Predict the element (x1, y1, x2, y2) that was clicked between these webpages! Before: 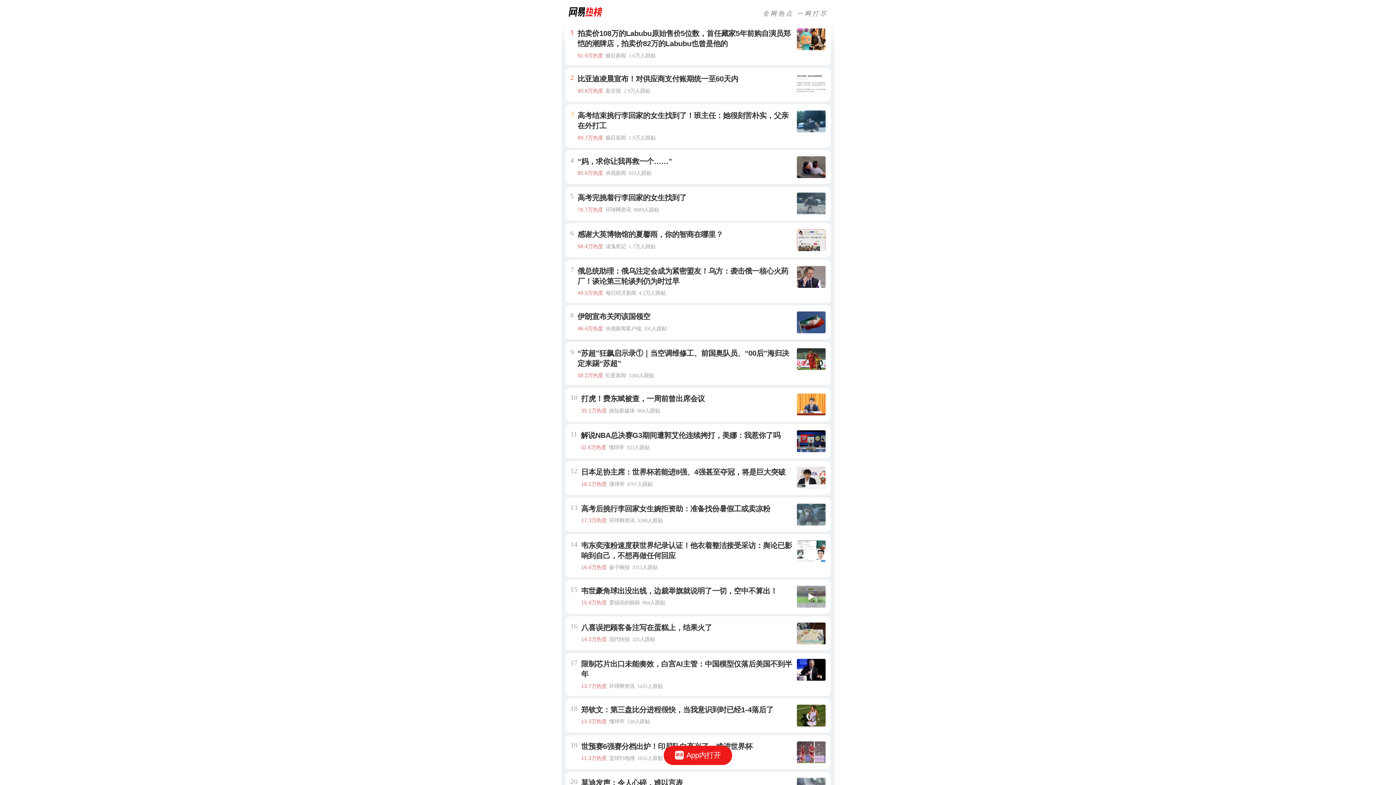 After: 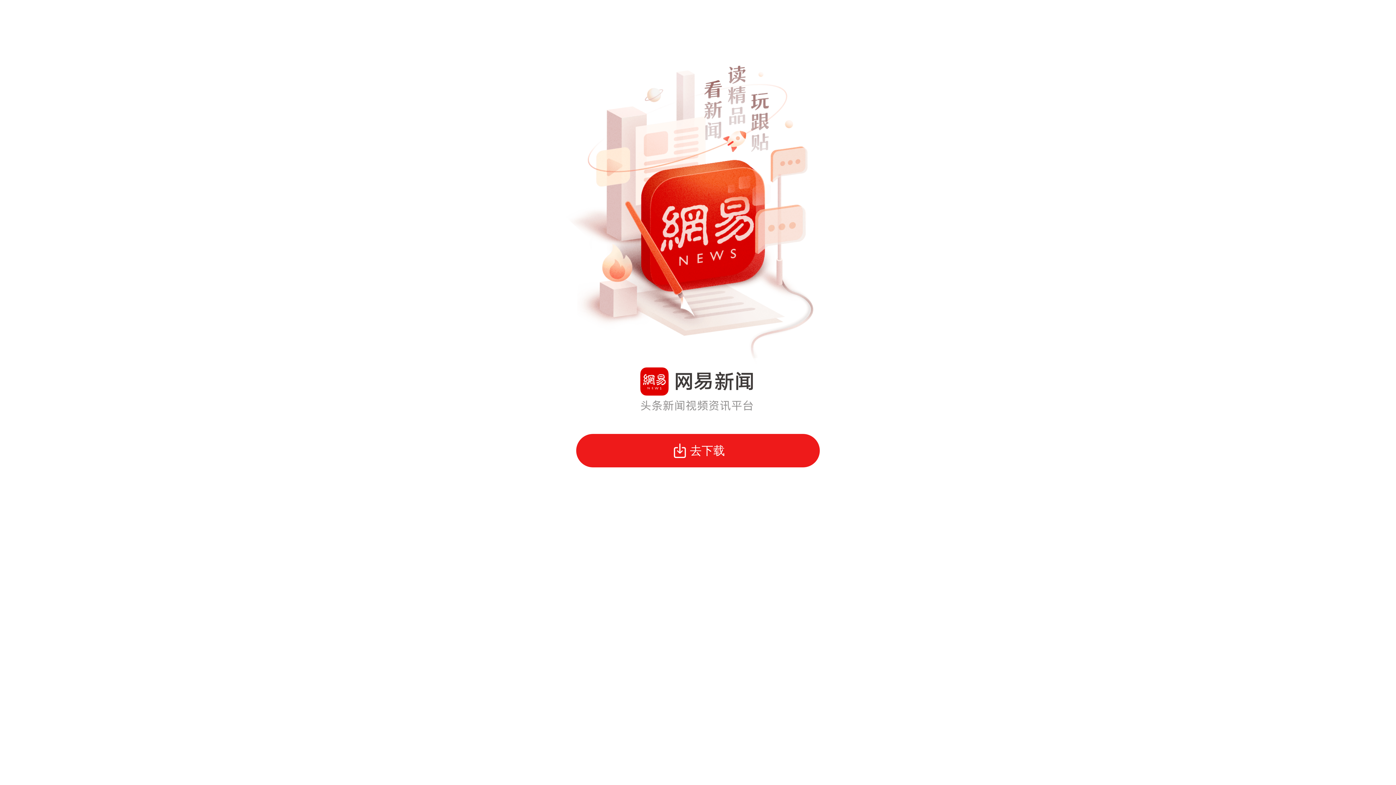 Action: bbox: (663, 746, 732, 765) label: App内打开